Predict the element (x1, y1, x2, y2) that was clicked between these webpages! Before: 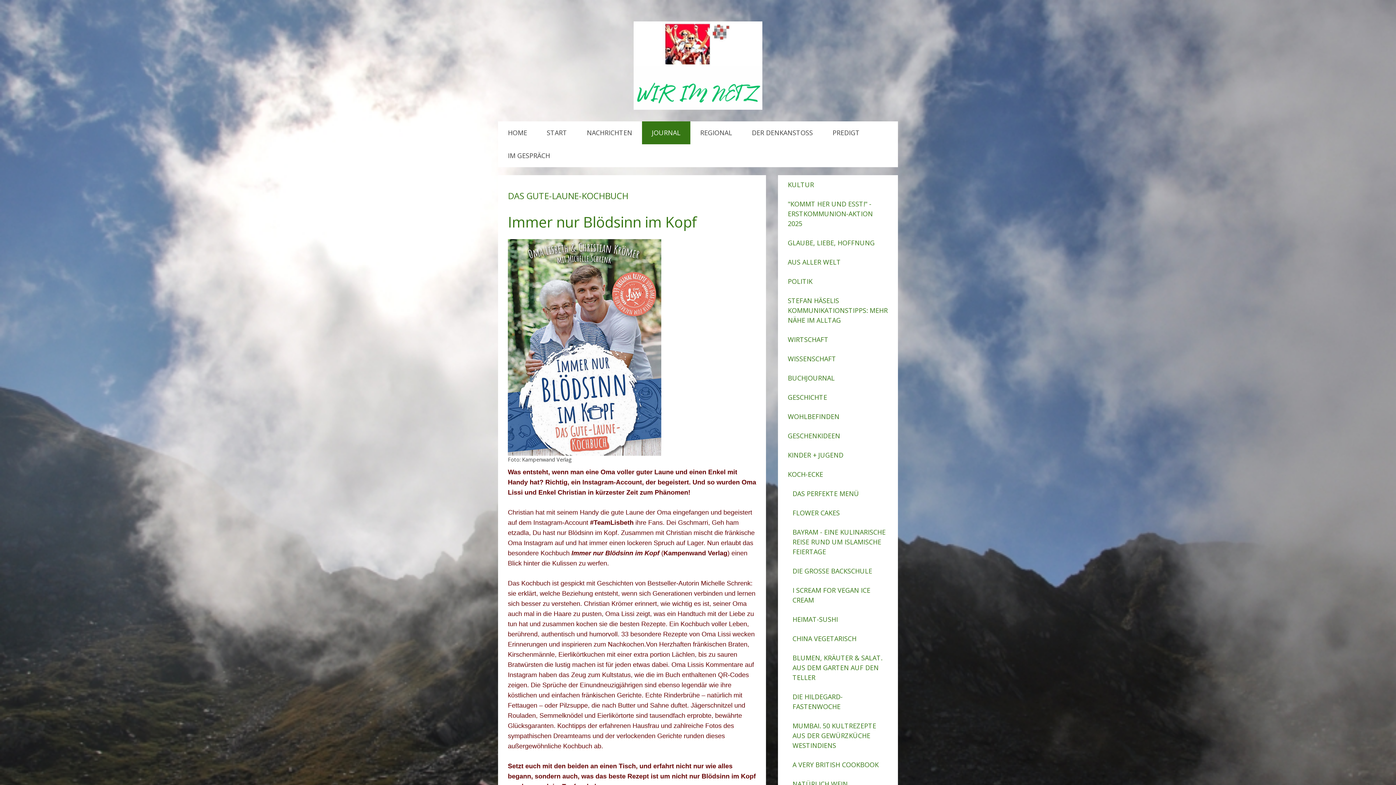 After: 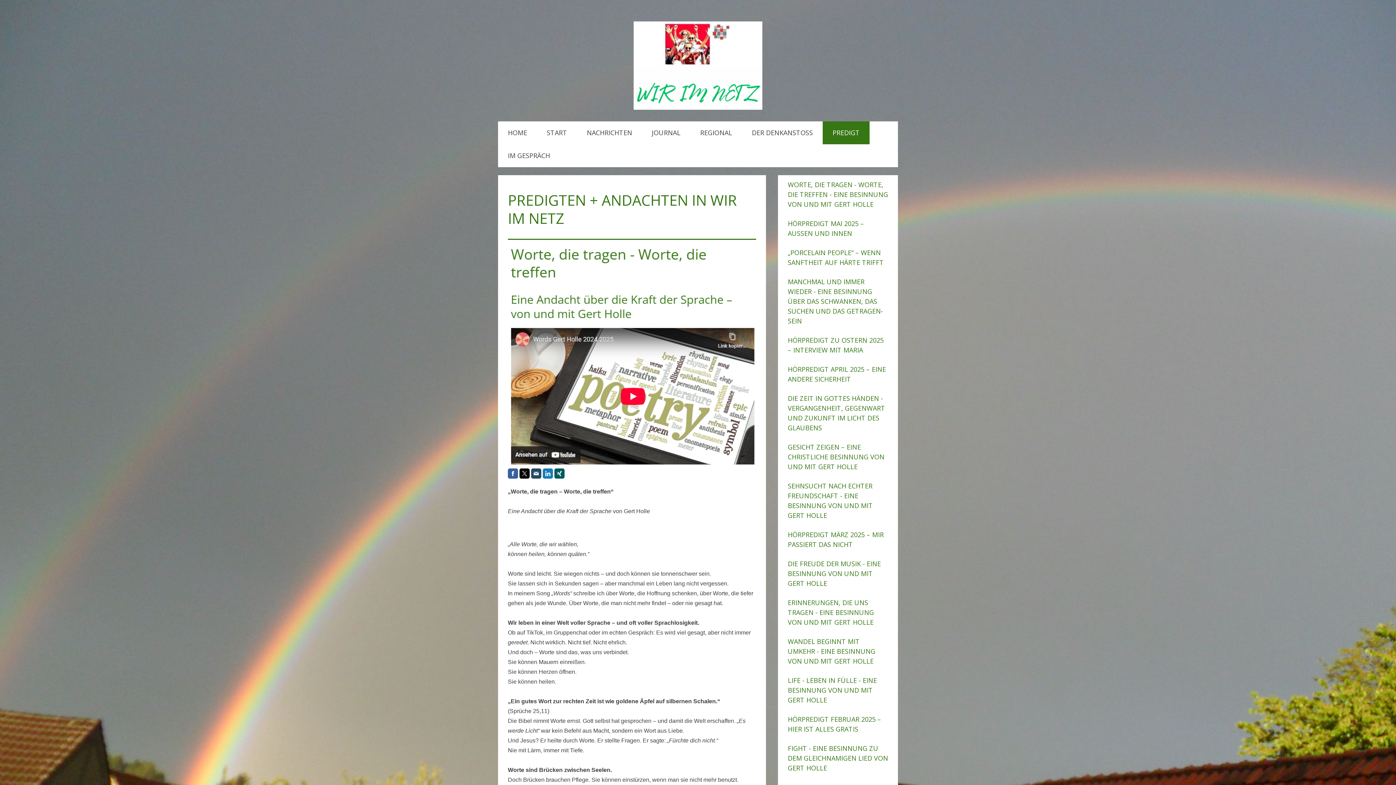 Action: bbox: (822, 121, 869, 144) label: PREDIGT